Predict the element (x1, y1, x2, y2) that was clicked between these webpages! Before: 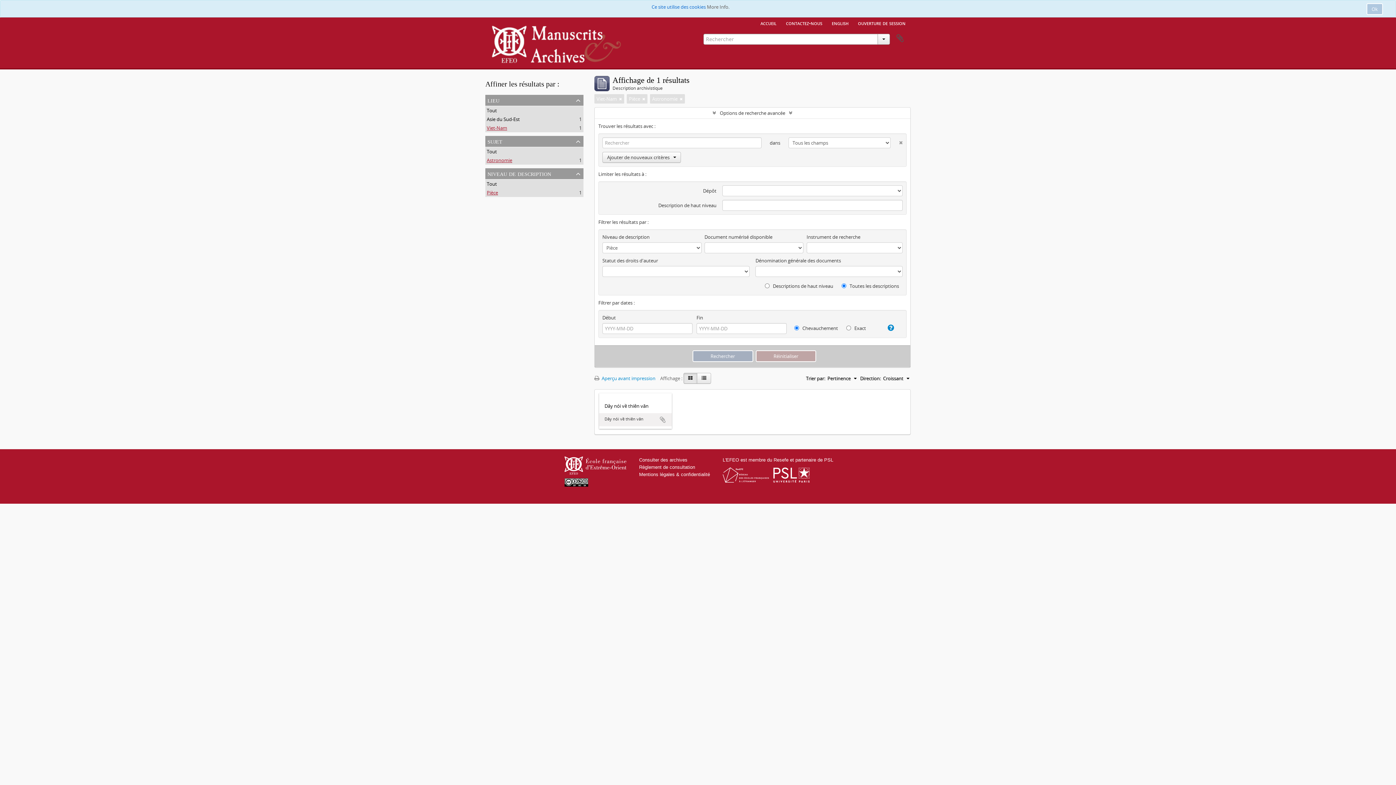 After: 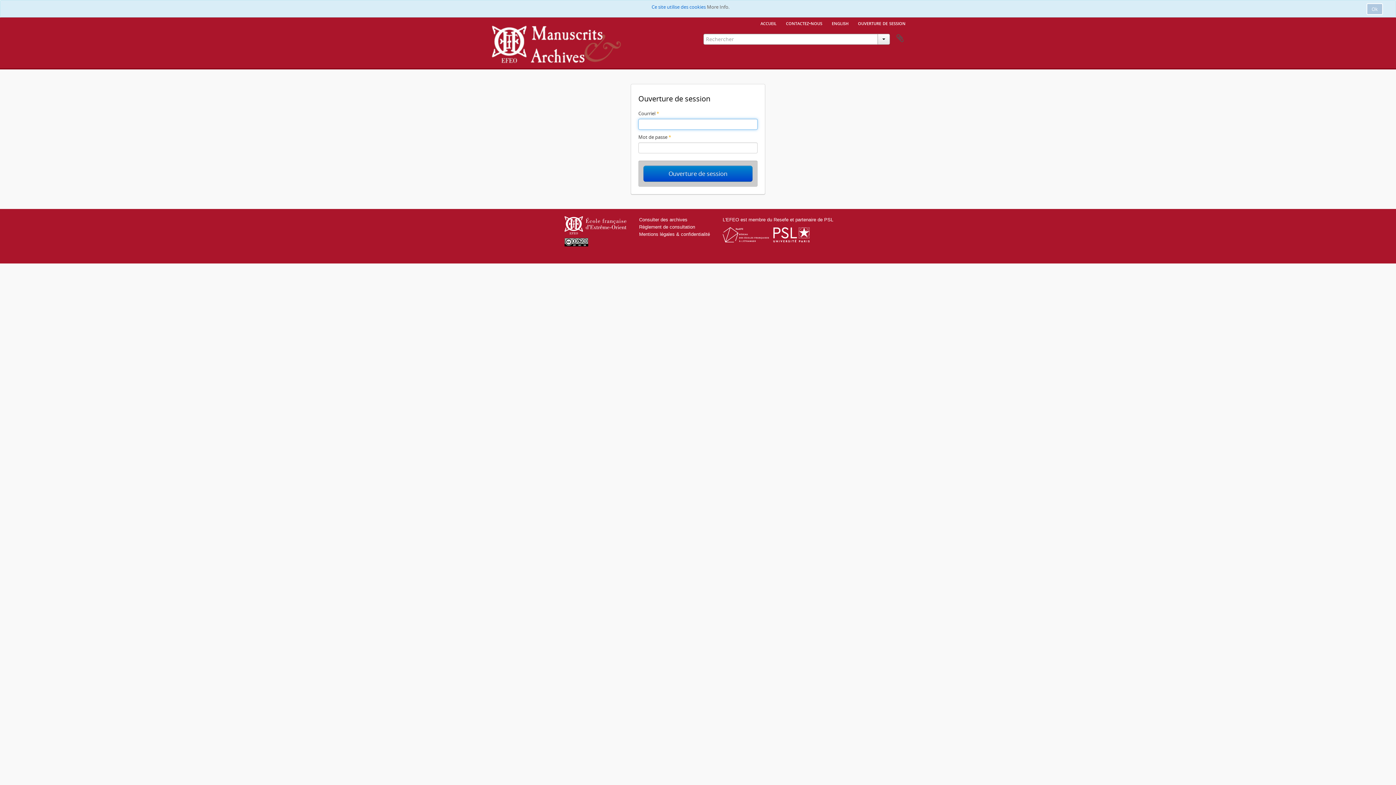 Action: label: ouverture de session bbox: (853, 17, 910, 28)